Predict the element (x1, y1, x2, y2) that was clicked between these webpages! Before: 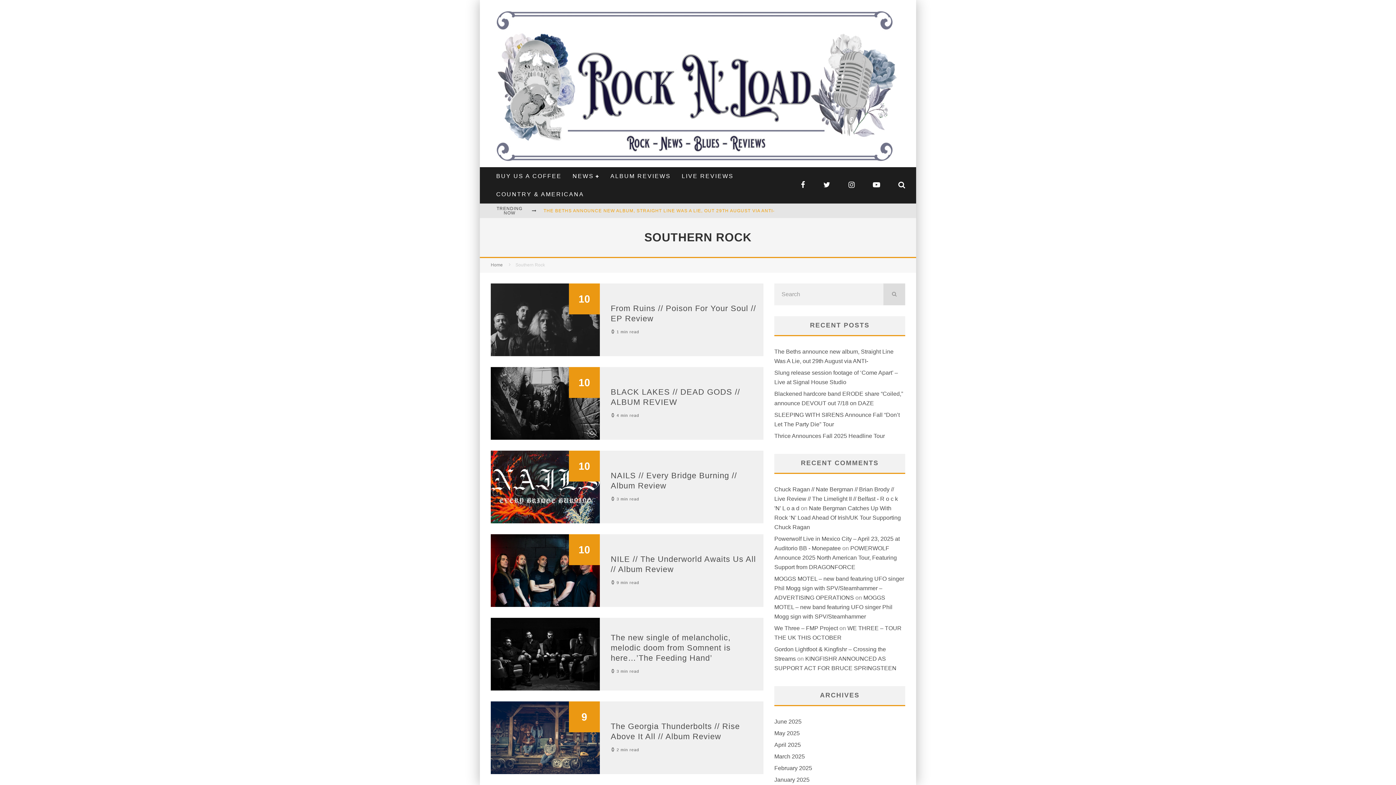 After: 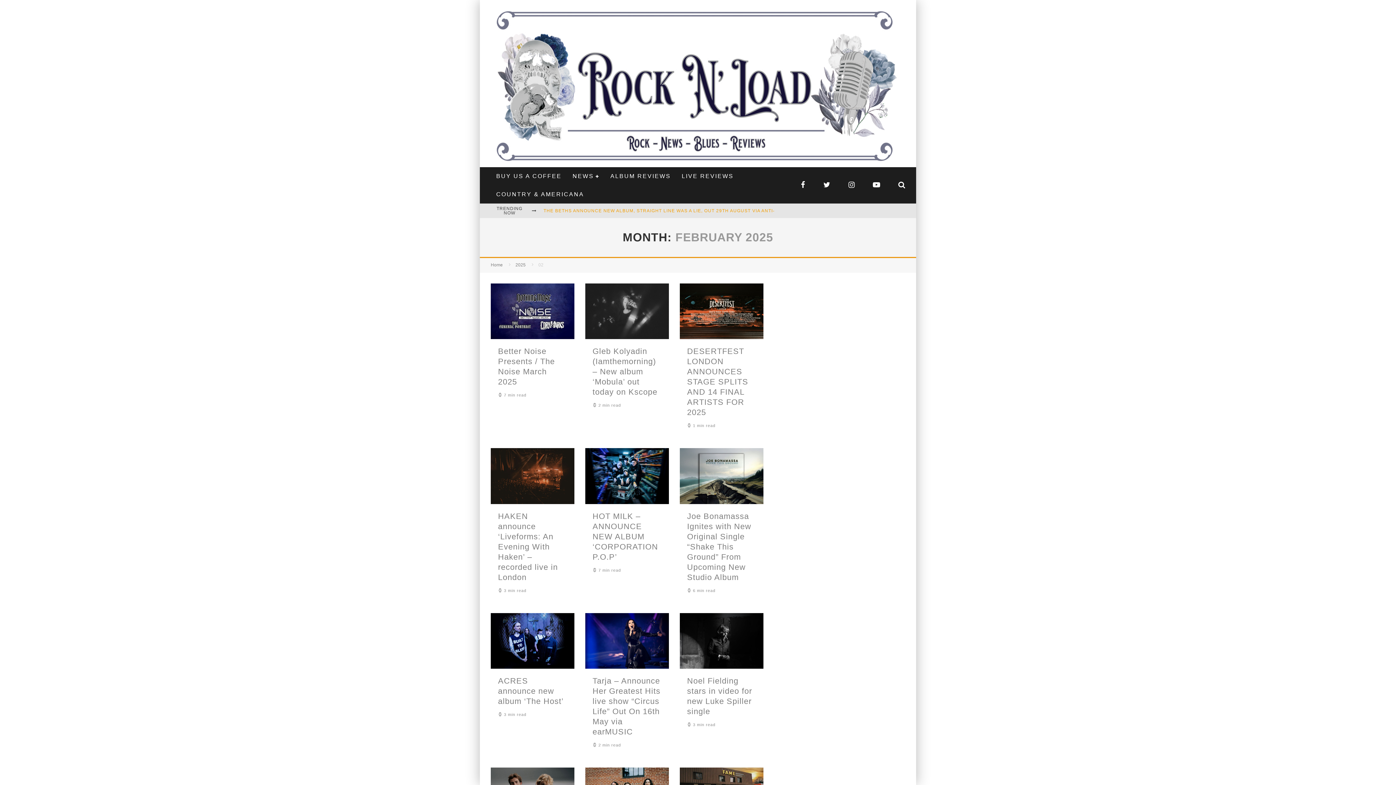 Action: bbox: (774, 765, 812, 771) label: February 2025